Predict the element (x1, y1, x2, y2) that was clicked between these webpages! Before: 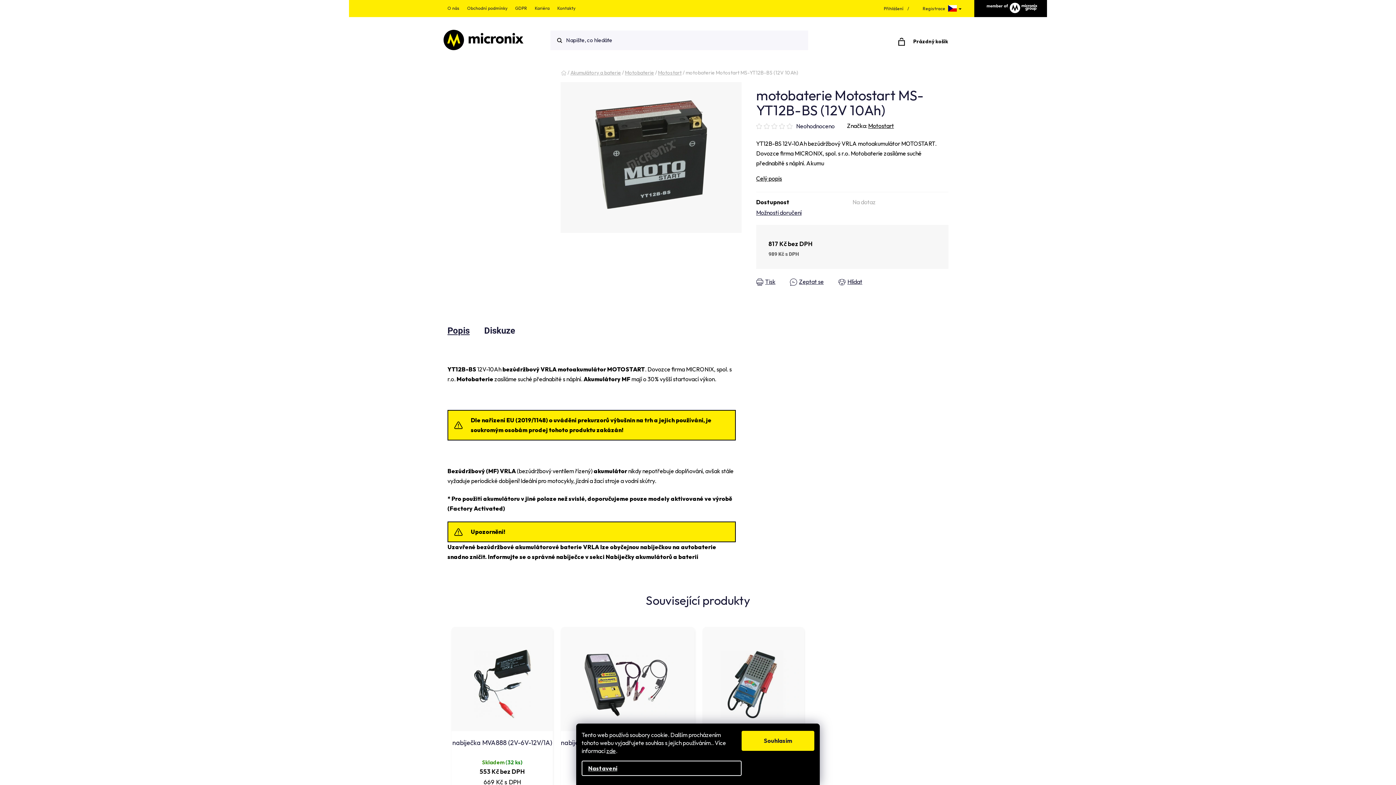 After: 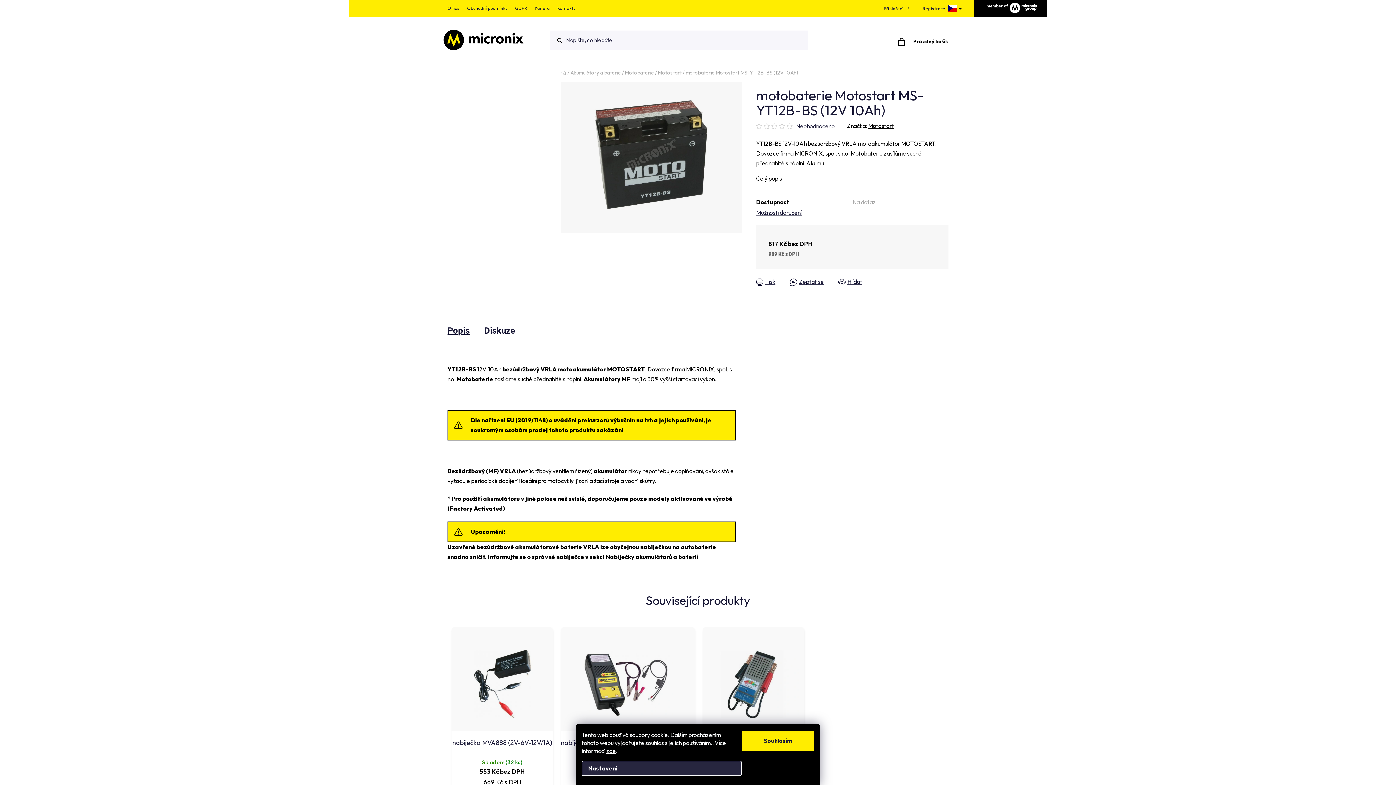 Action: label: Nastavení bbox: (581, 761, 741, 776)